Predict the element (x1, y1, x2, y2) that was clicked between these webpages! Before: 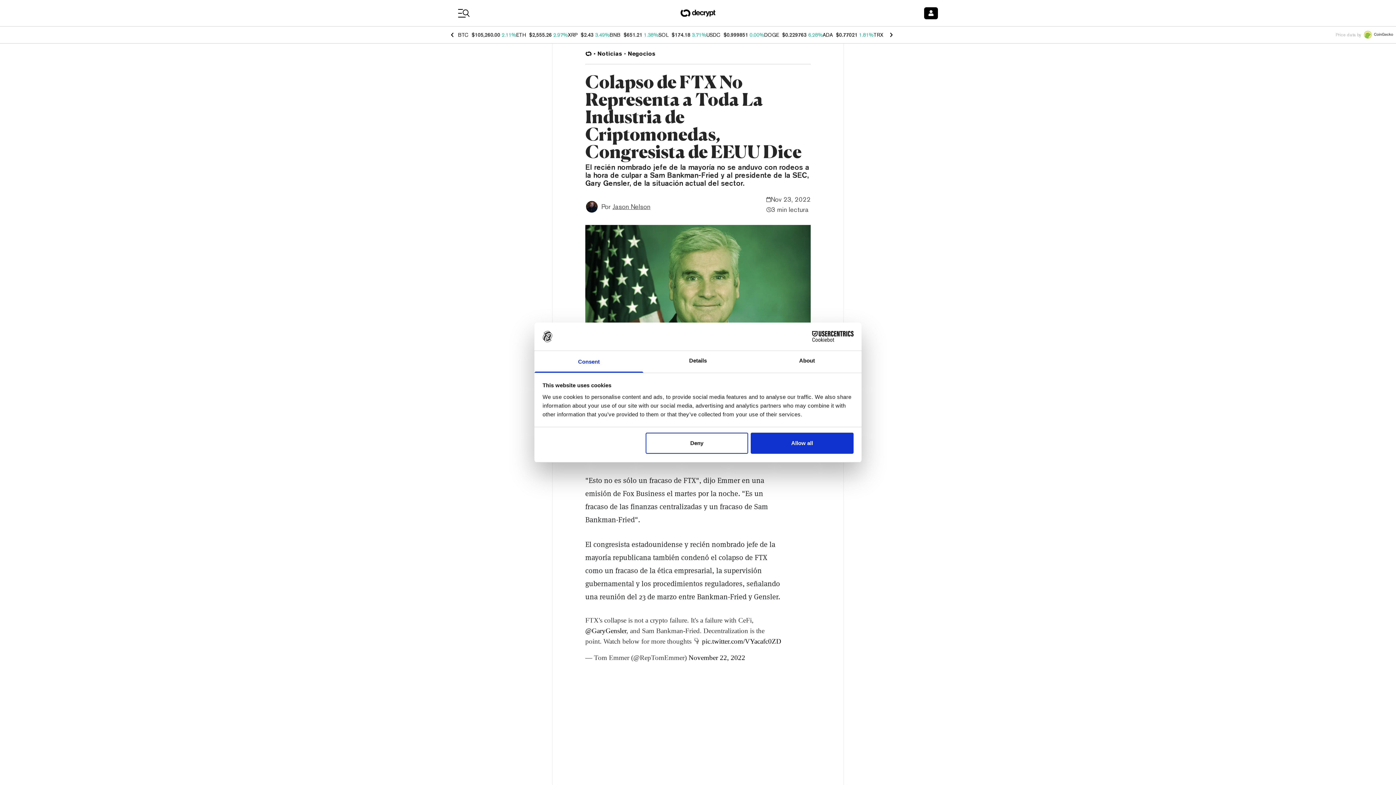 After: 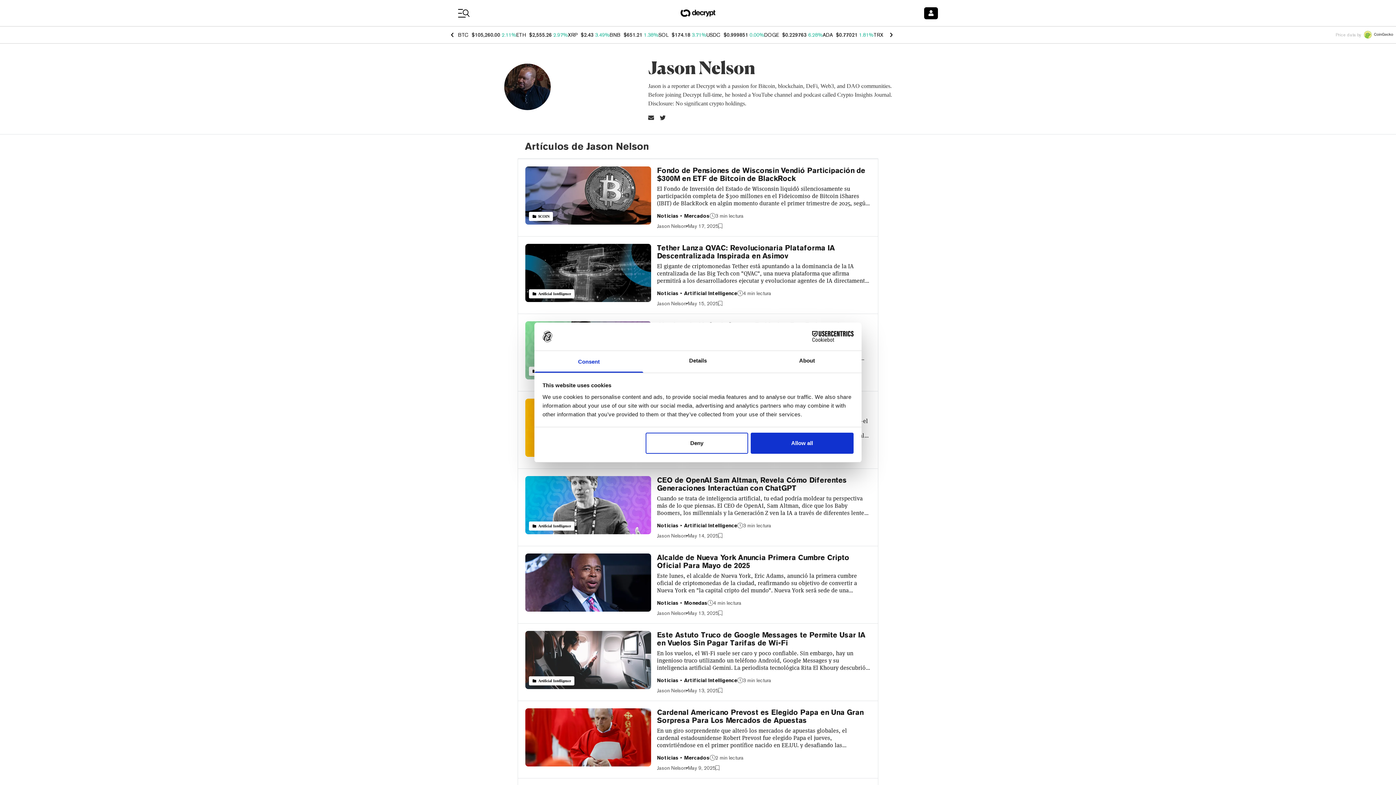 Action: label: Jason Nelson bbox: (612, 202, 650, 210)